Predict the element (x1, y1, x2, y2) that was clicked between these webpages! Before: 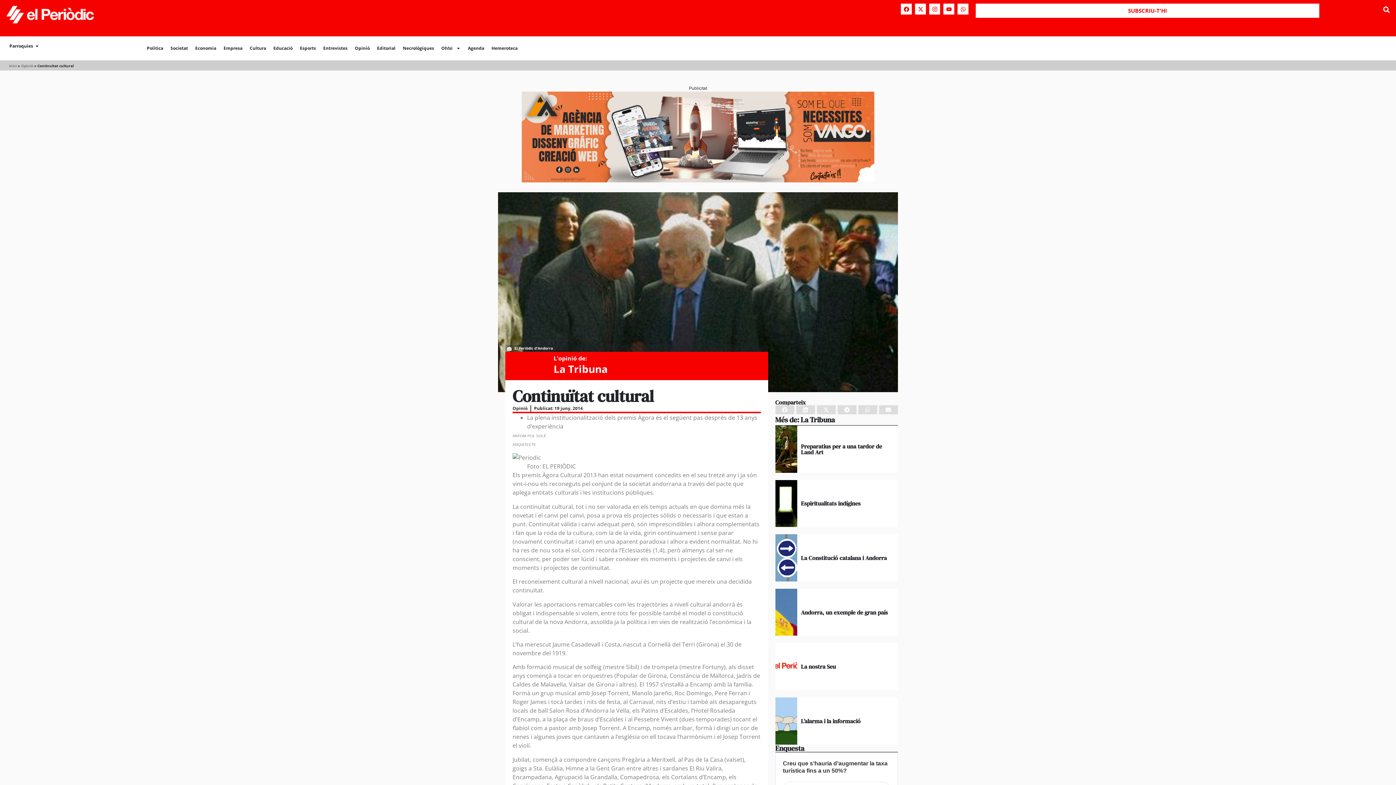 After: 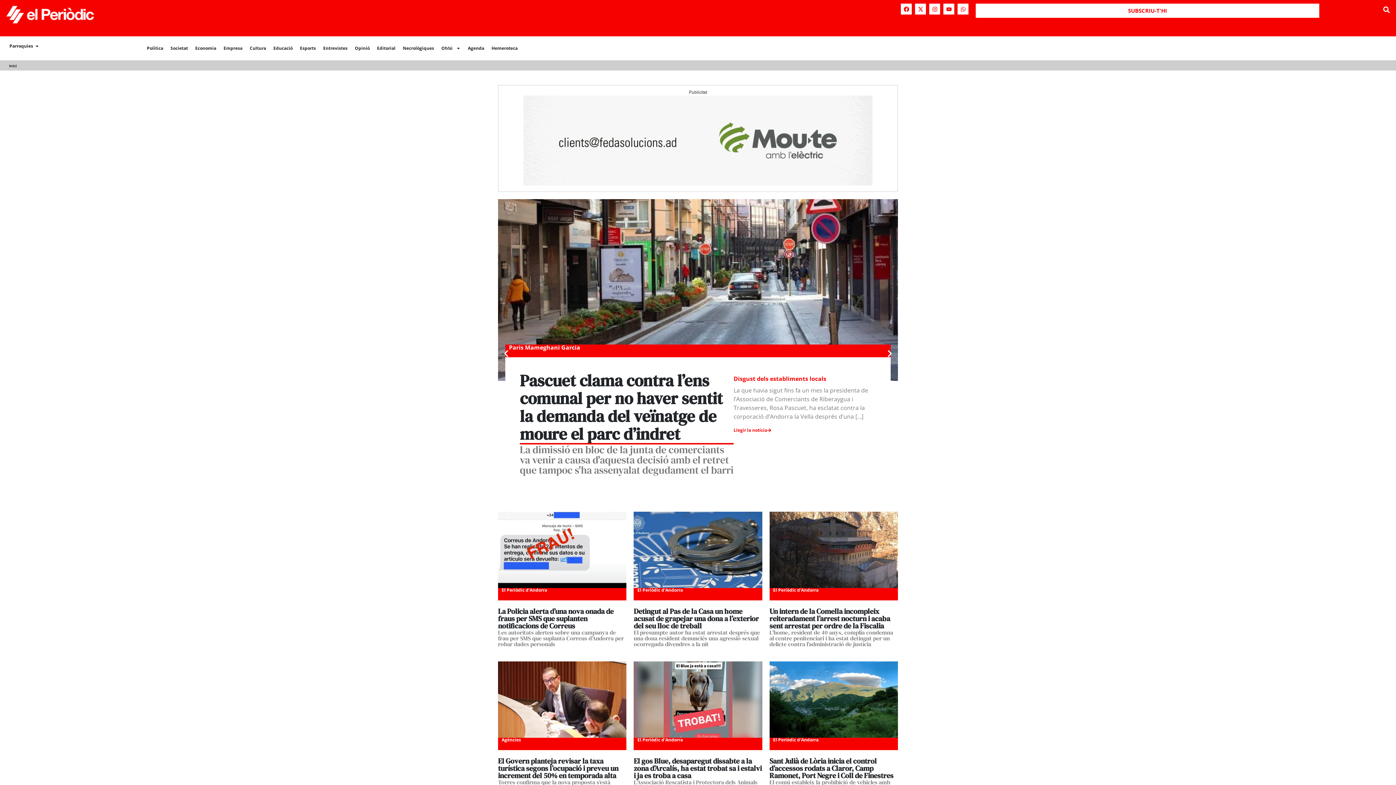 Action: bbox: (9, 63, 16, 68) label: Inici